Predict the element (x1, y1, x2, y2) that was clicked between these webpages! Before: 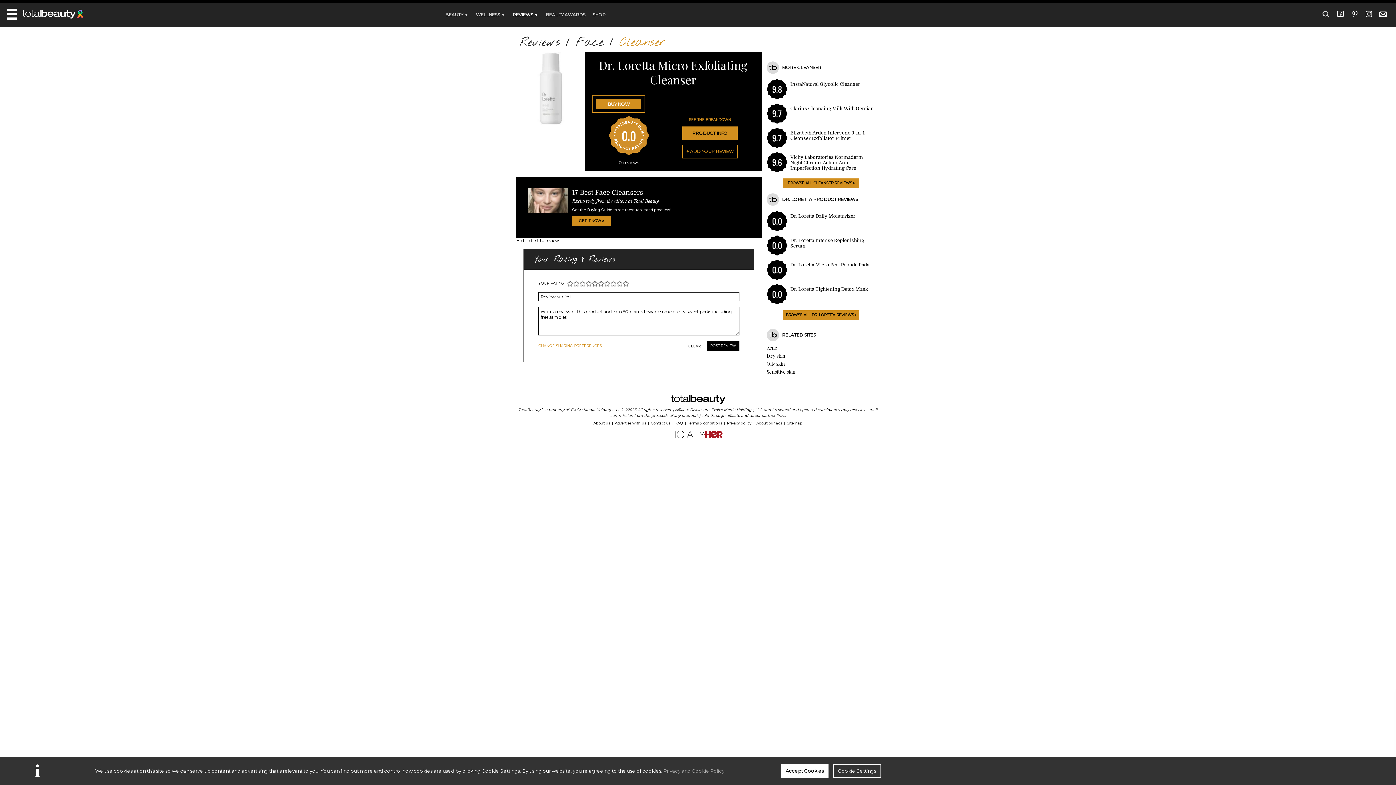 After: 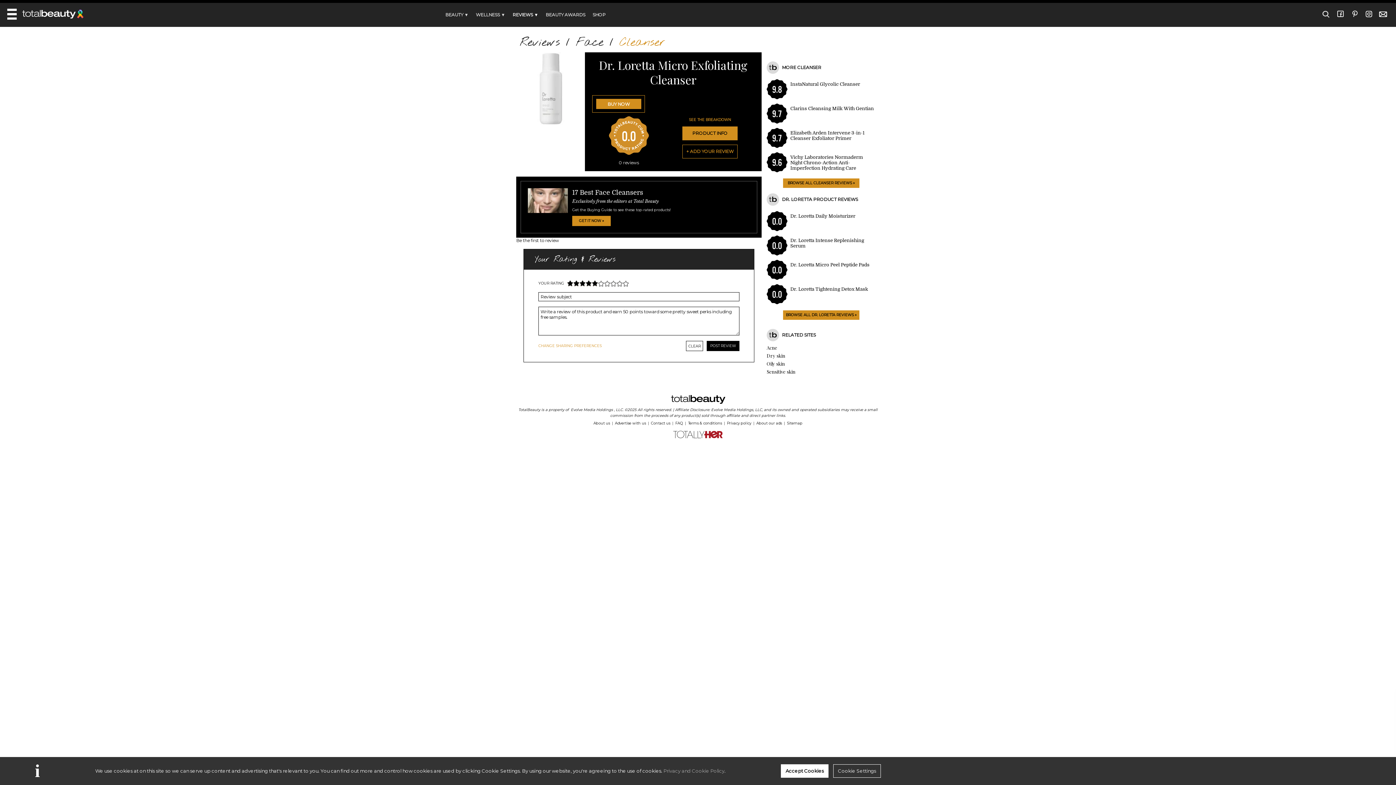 Action: label: 5 bbox: (592, 280, 597, 286)